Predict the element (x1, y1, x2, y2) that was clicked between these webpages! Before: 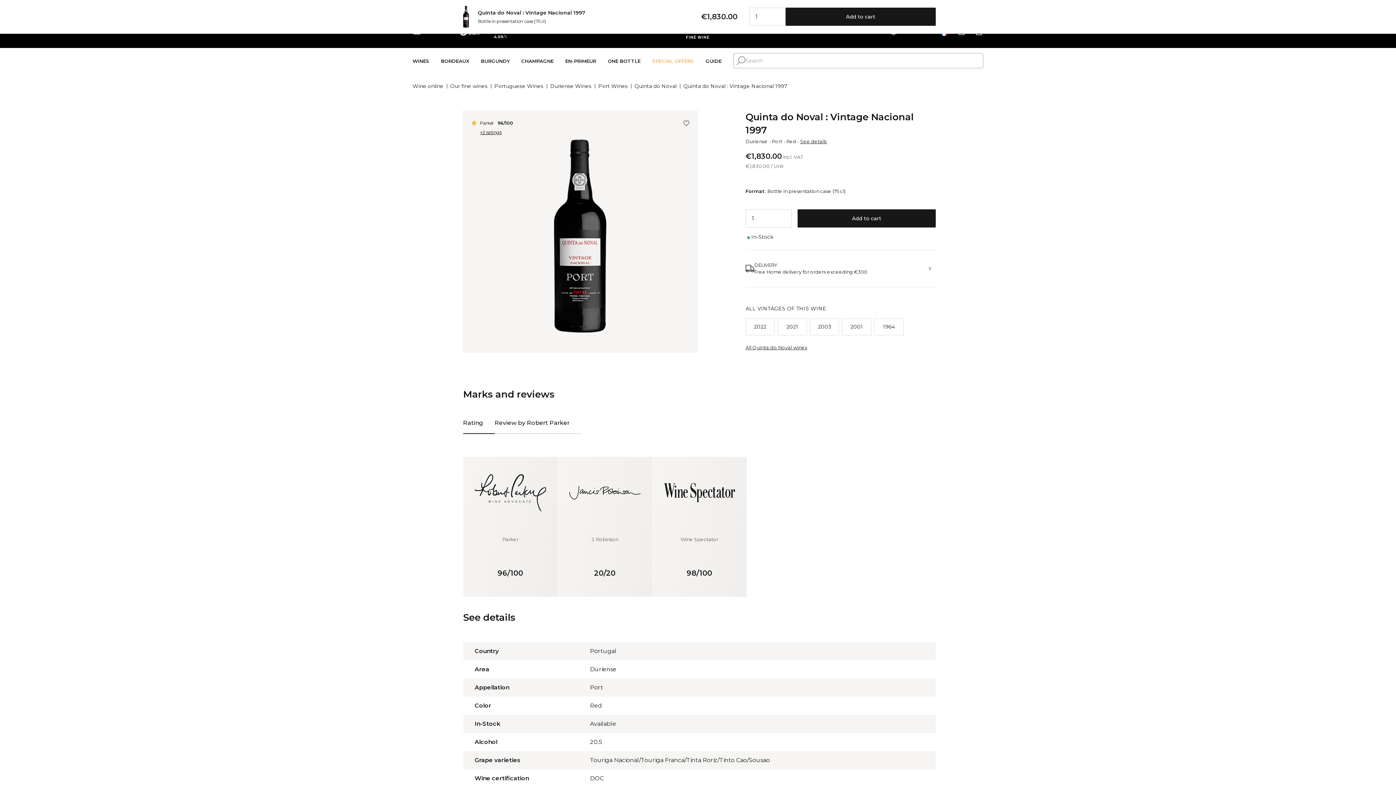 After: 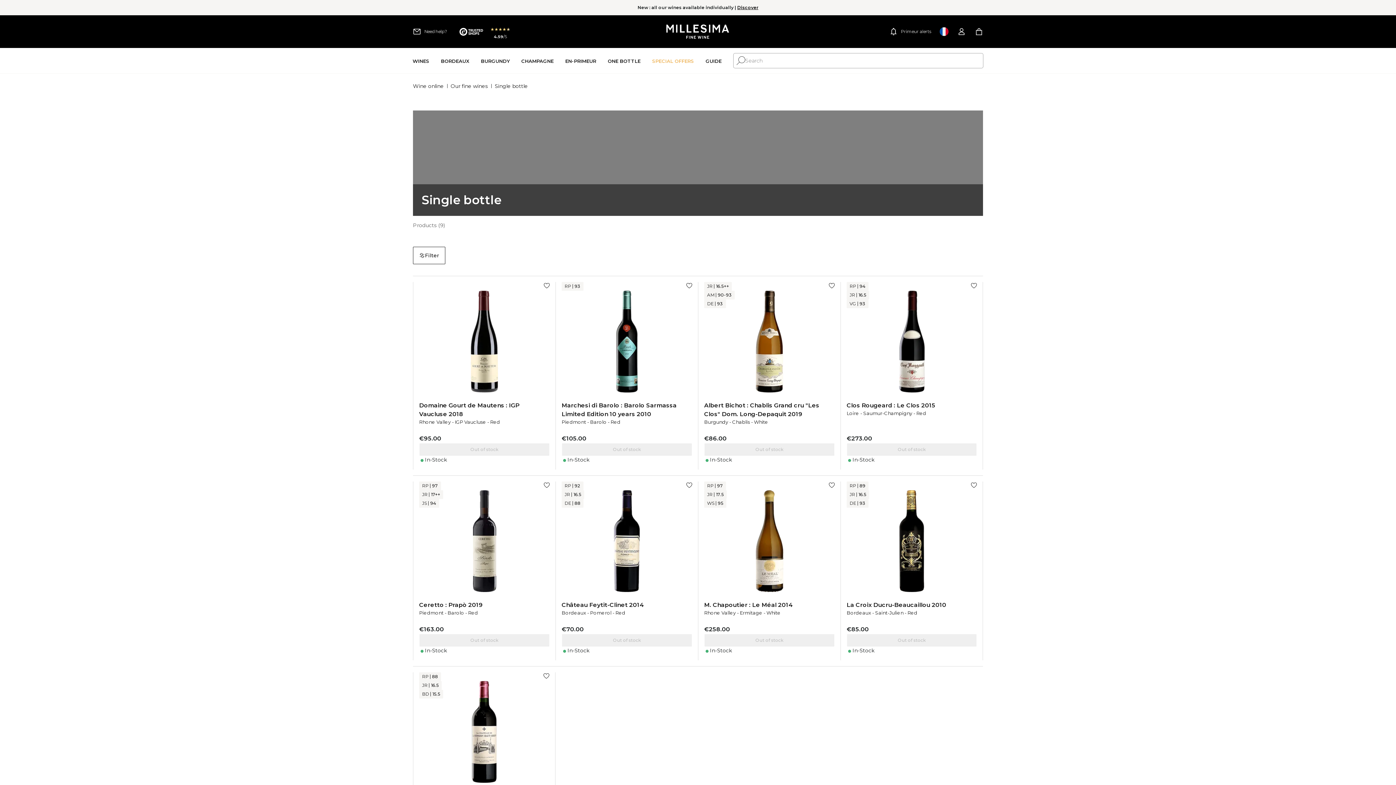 Action: bbox: (608, 47, 640, 74) label: One bottle